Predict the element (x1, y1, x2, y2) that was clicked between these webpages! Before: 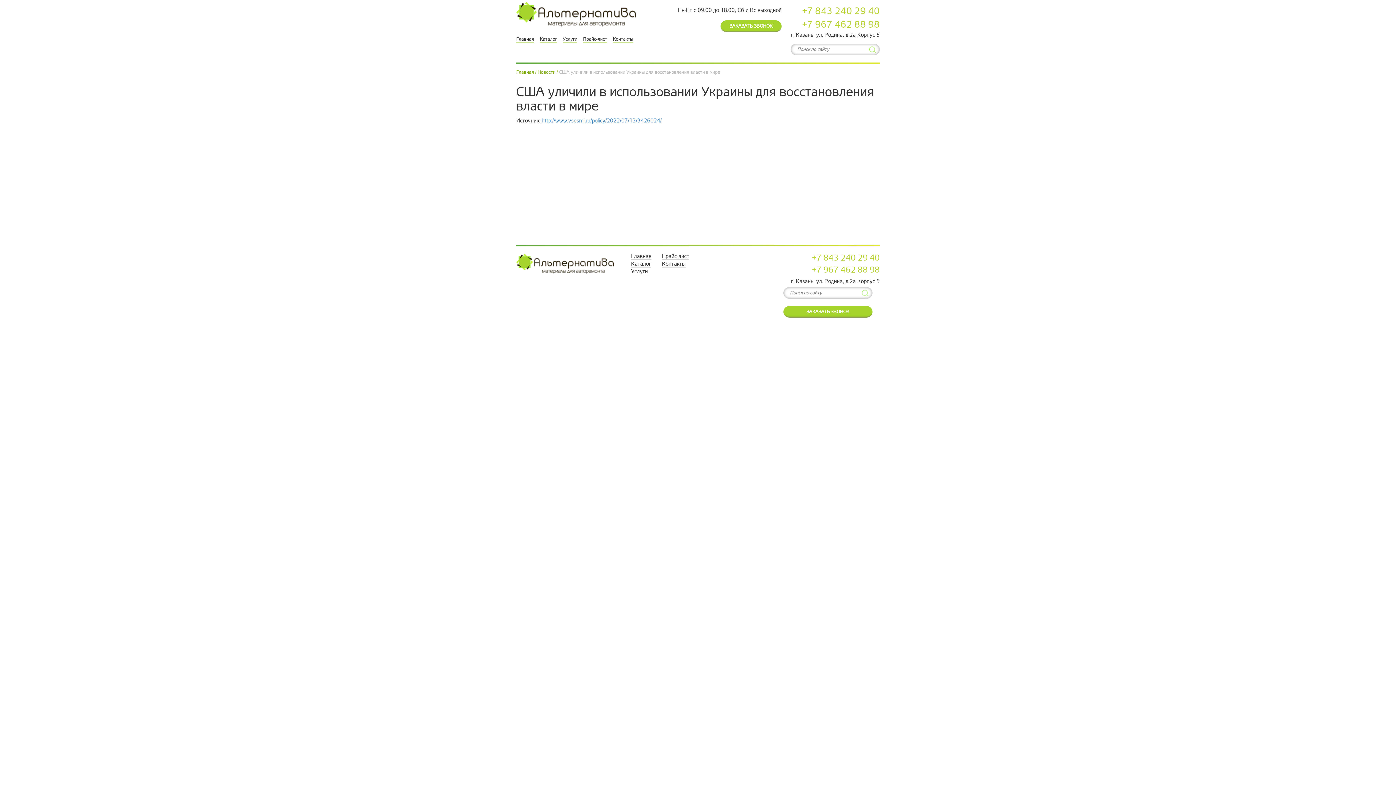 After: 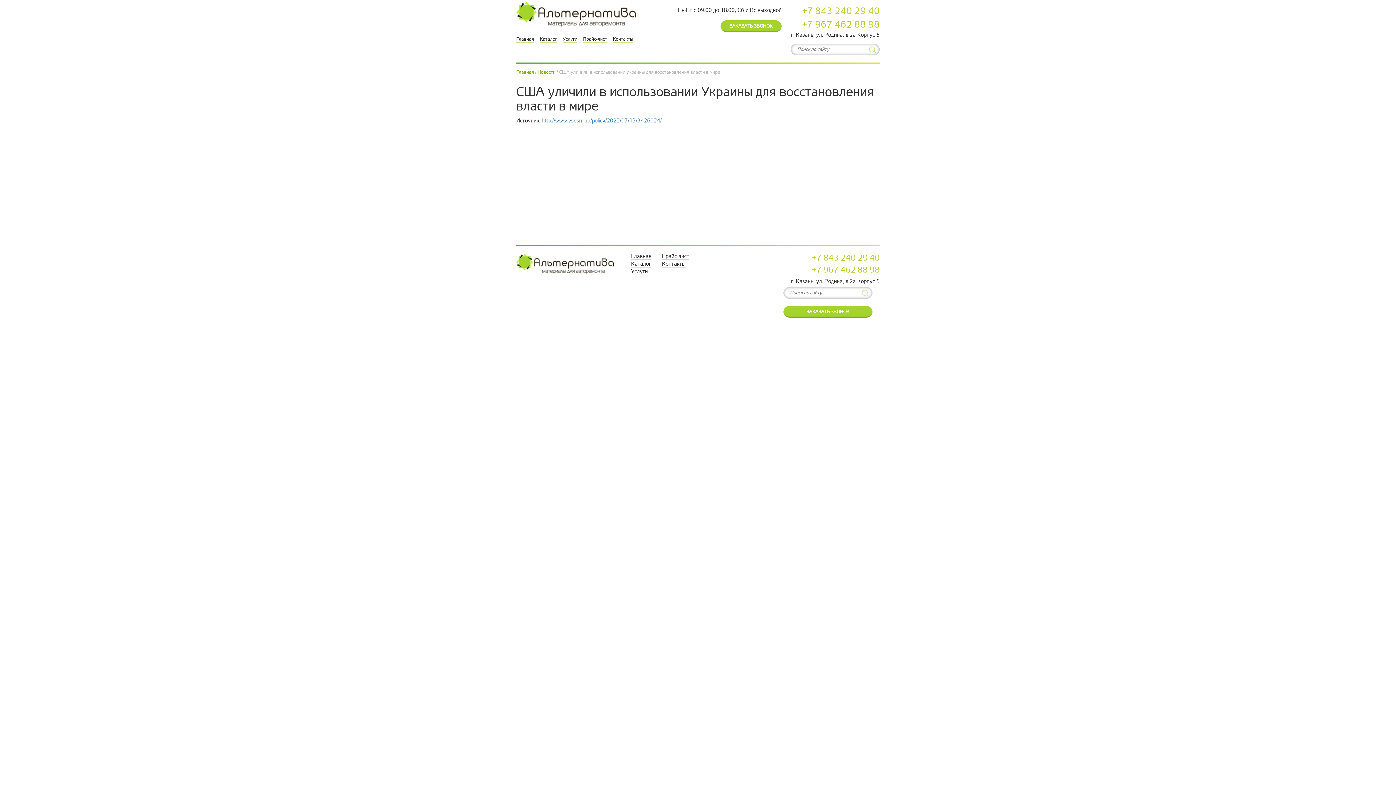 Action: bbox: (516, 253, 613, 273)